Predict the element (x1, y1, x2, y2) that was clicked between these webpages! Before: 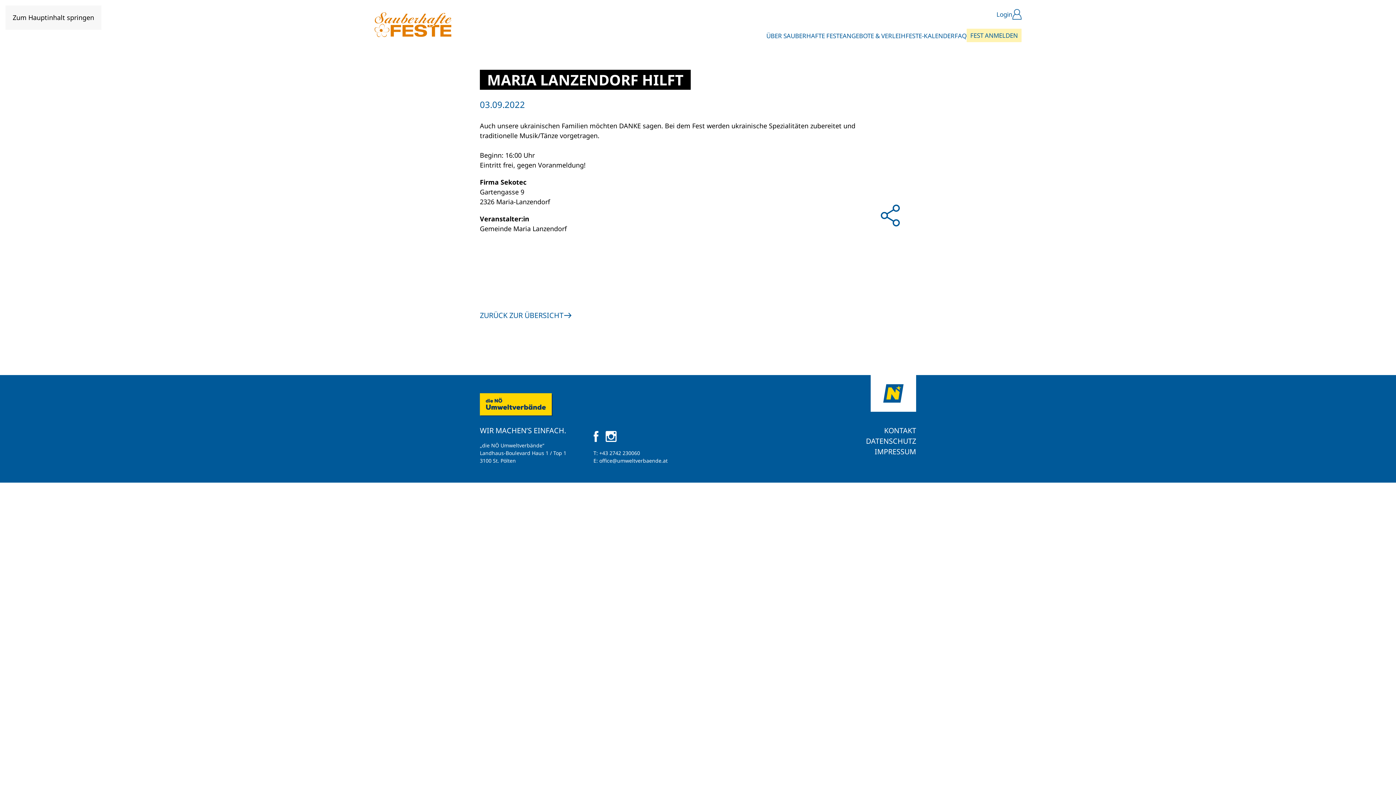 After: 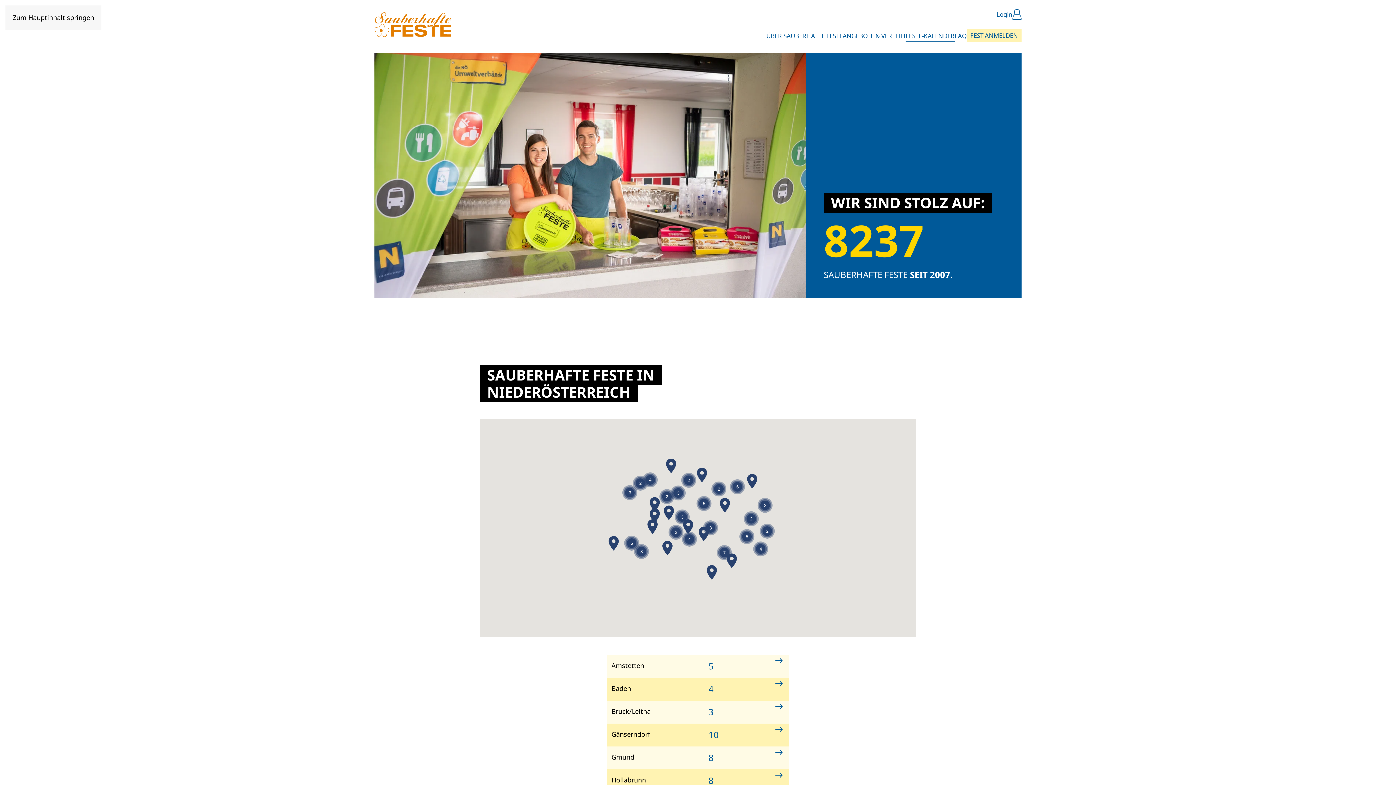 Action: bbox: (905, 31, 954, 40) label: FESTE-KALENDER